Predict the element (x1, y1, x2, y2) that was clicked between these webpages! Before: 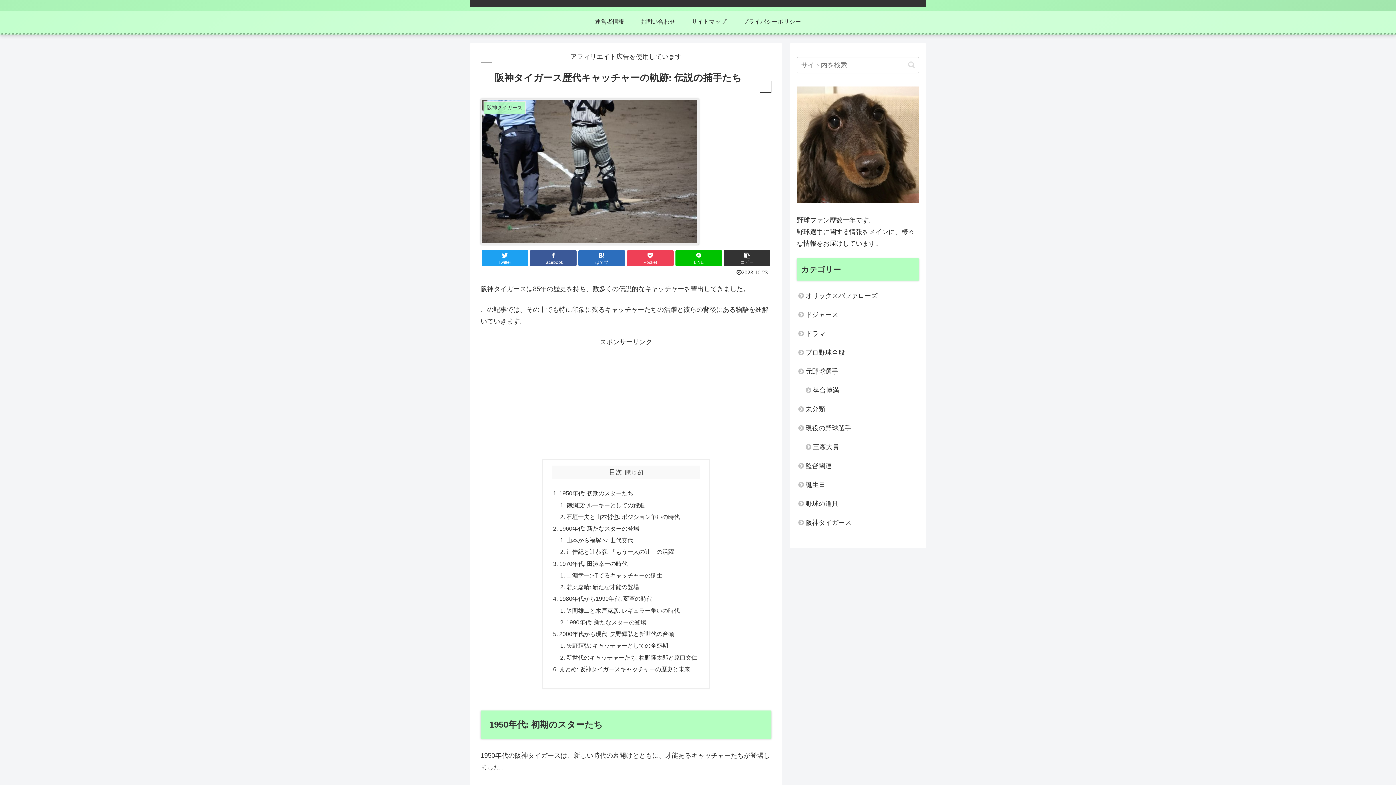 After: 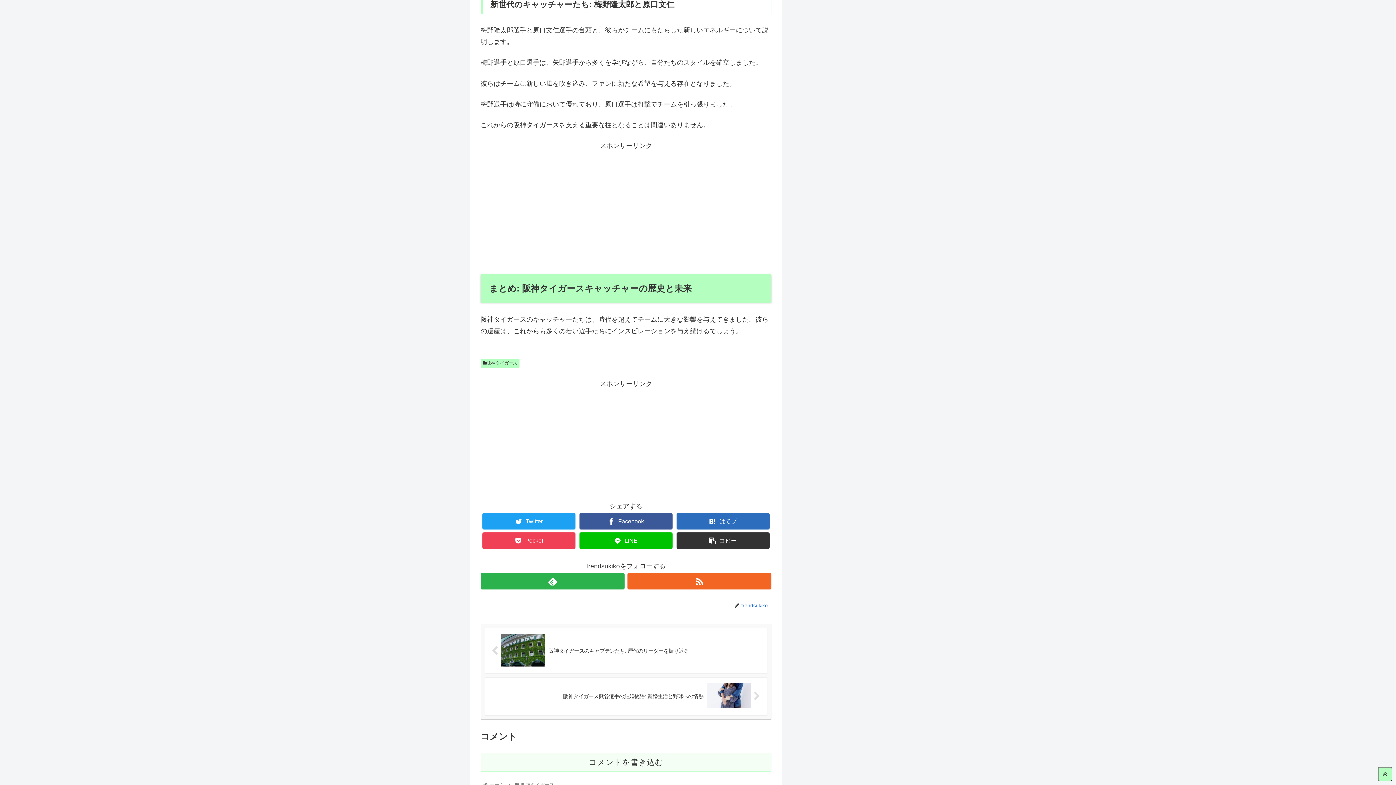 Action: bbox: (566, 654, 697, 660) label: 新世代のキャッチャーたち: 梅野隆太郎と原口文仁